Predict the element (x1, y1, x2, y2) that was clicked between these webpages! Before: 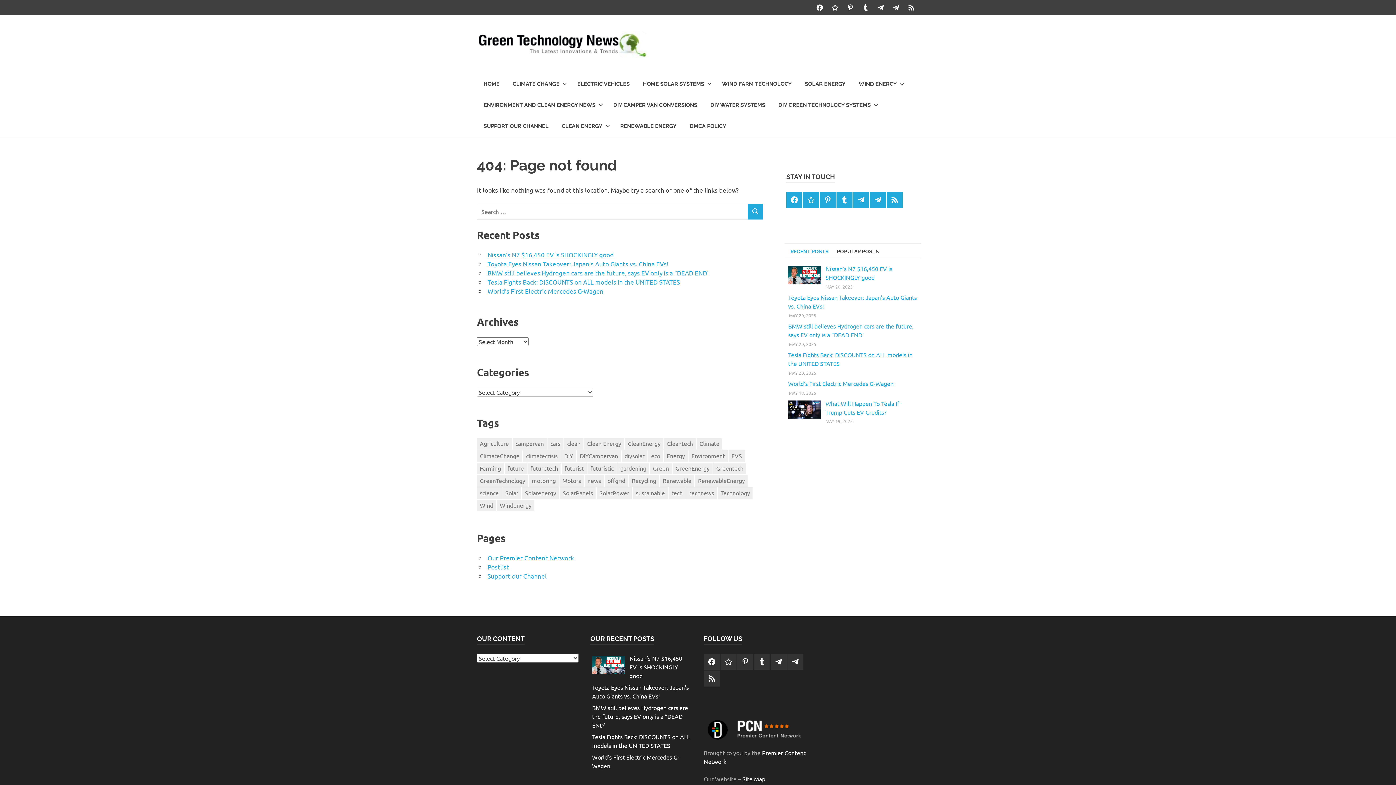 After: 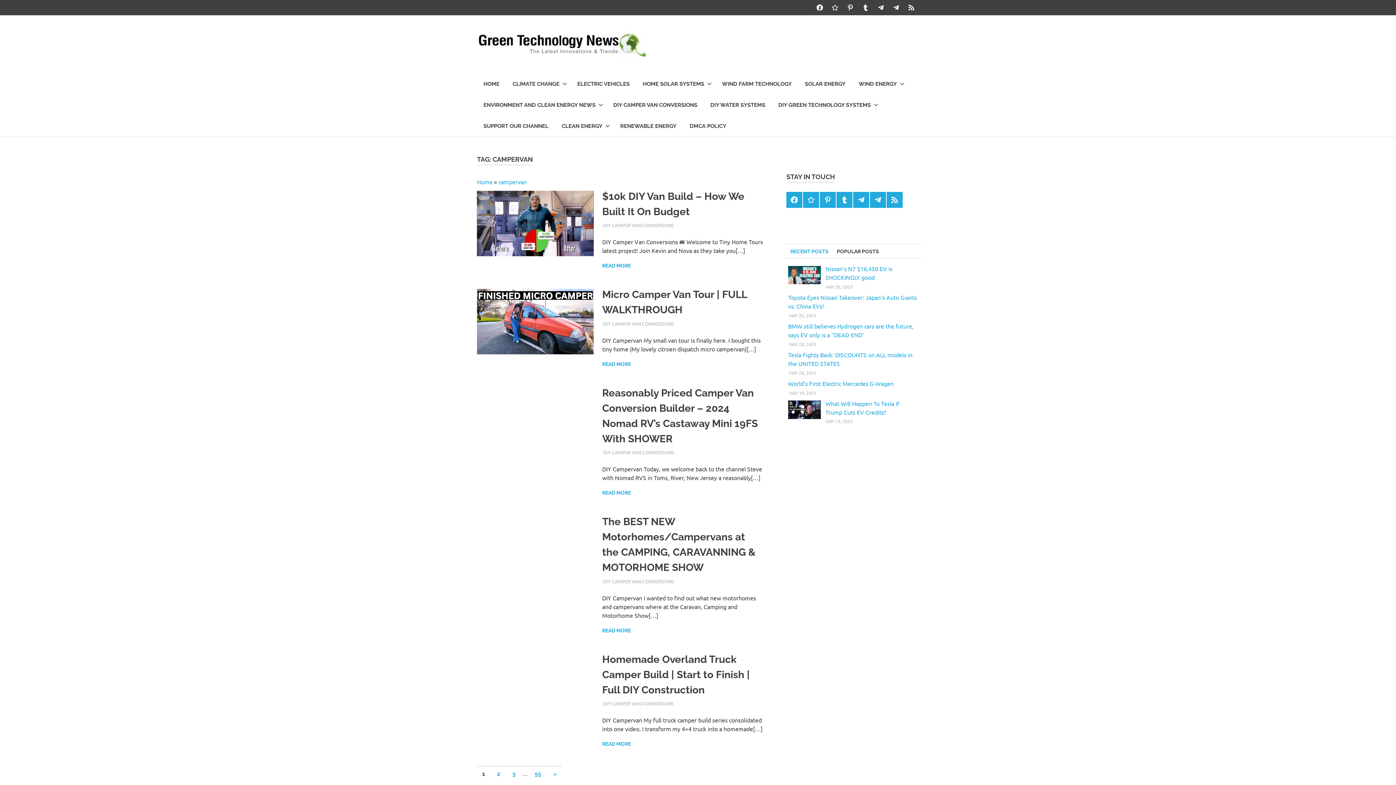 Action: bbox: (512, 438, 546, 449) label: campervan (272 items)